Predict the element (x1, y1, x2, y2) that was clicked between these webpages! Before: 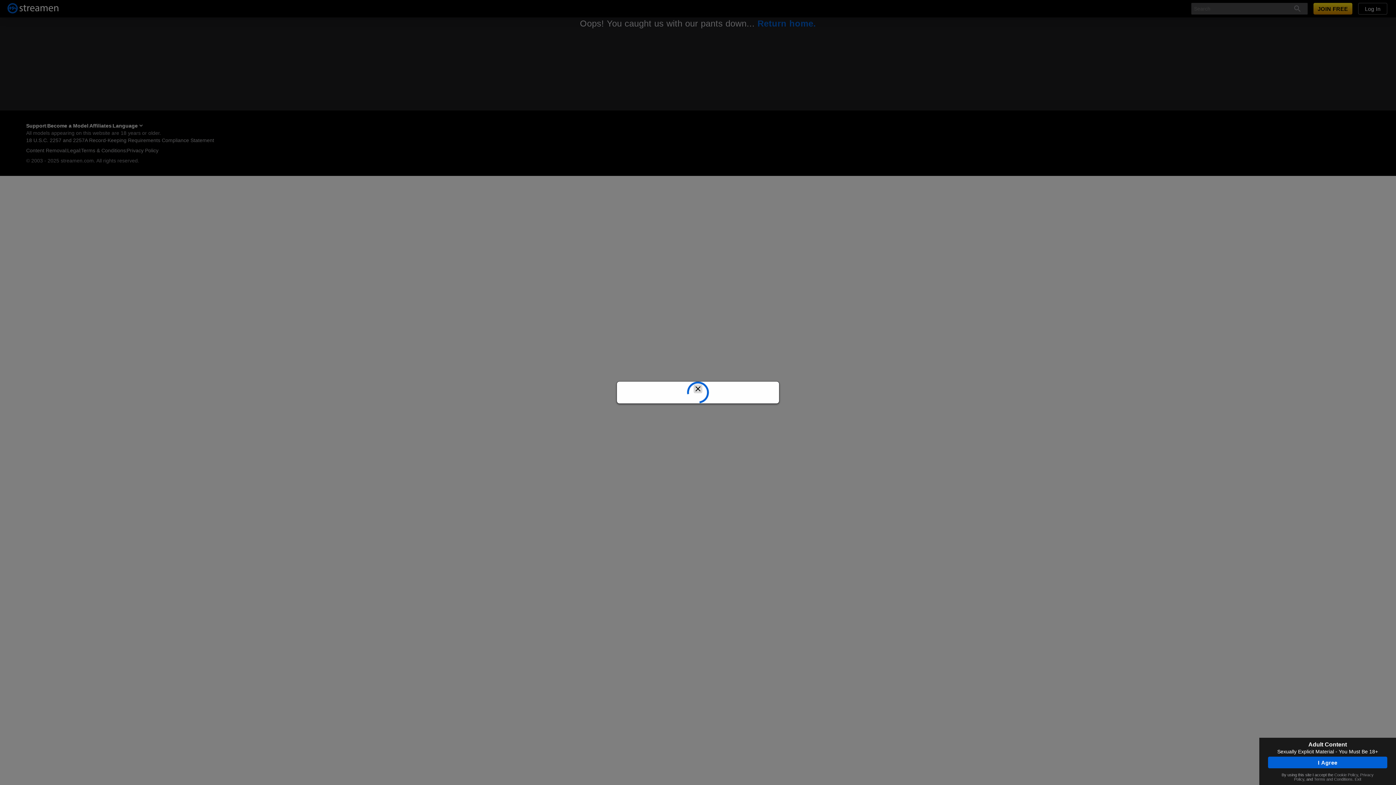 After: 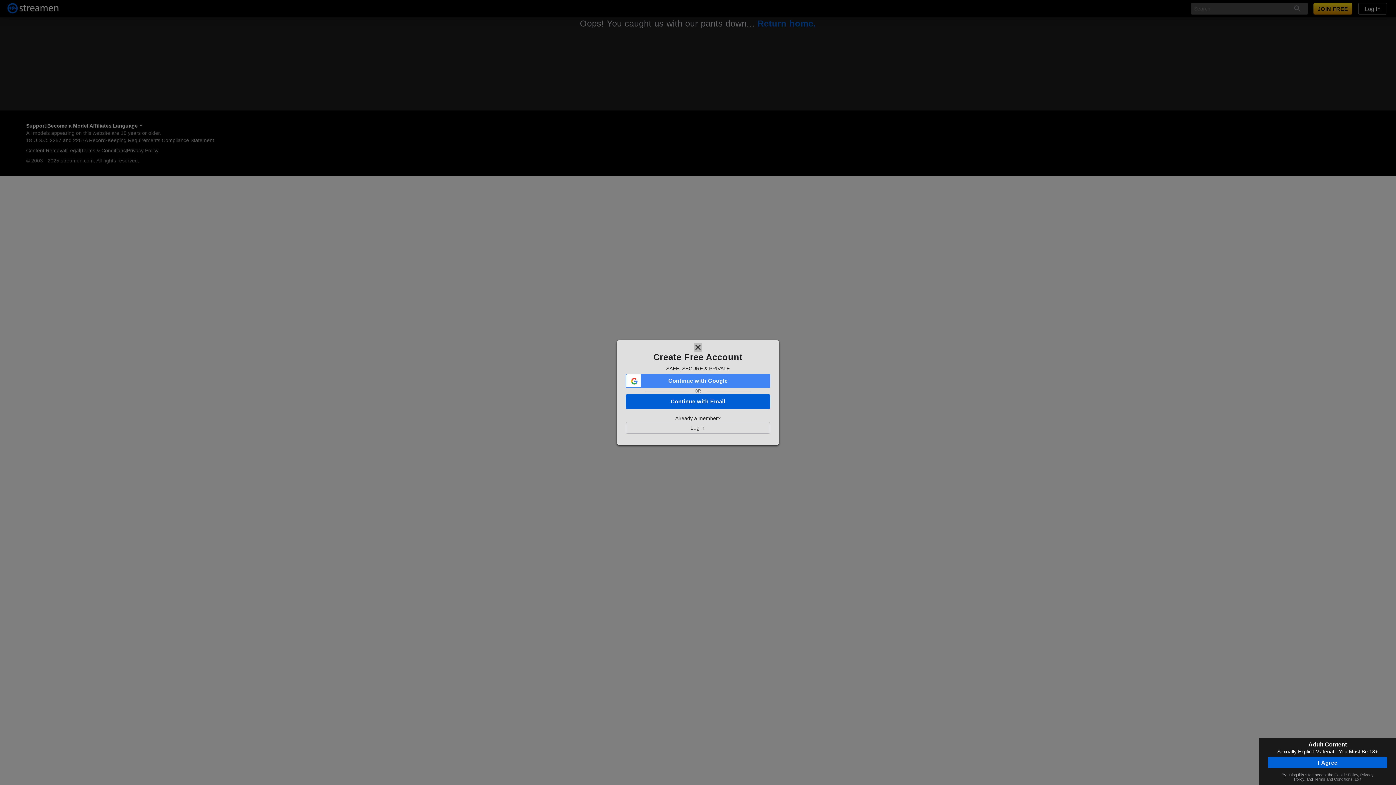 Action: label: Cookie Policy bbox: (1334, 773, 1358, 777)